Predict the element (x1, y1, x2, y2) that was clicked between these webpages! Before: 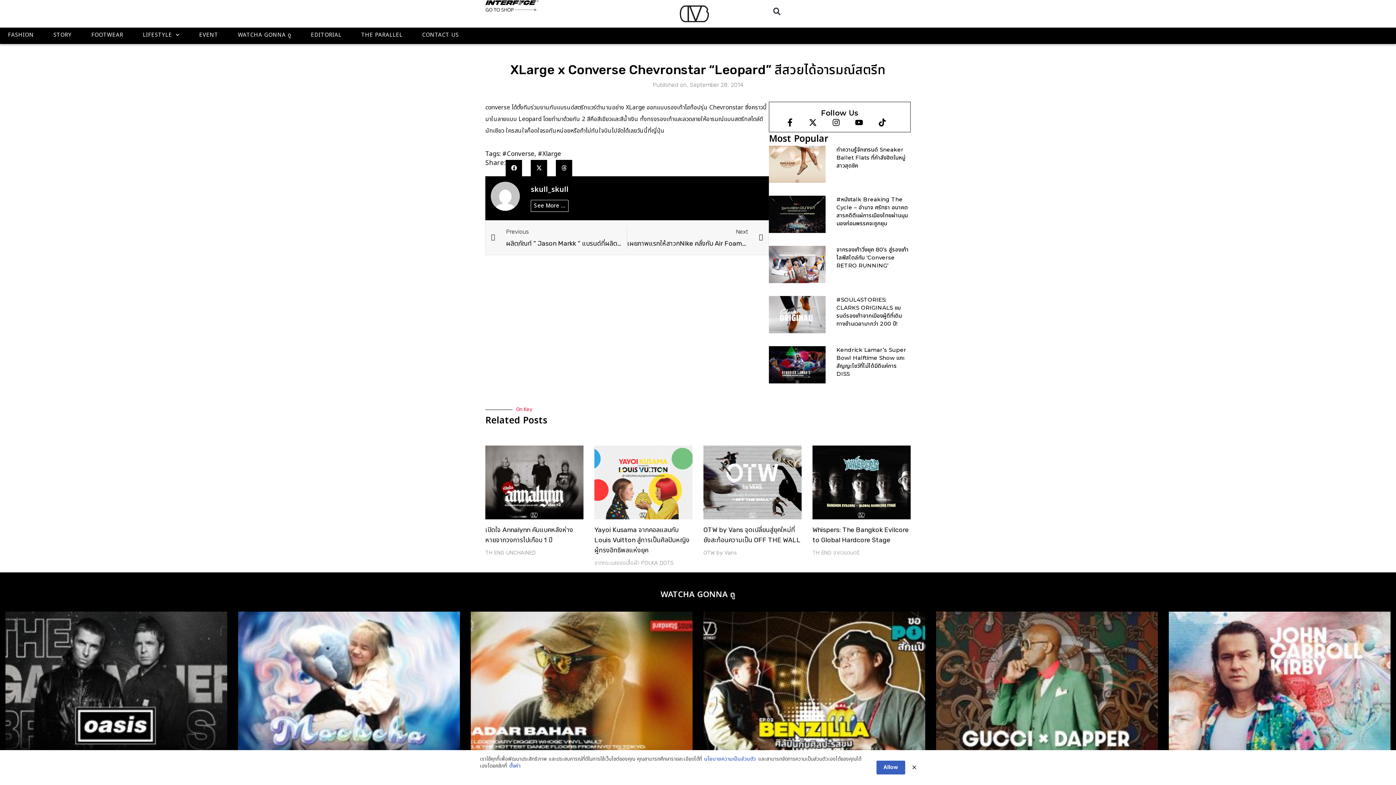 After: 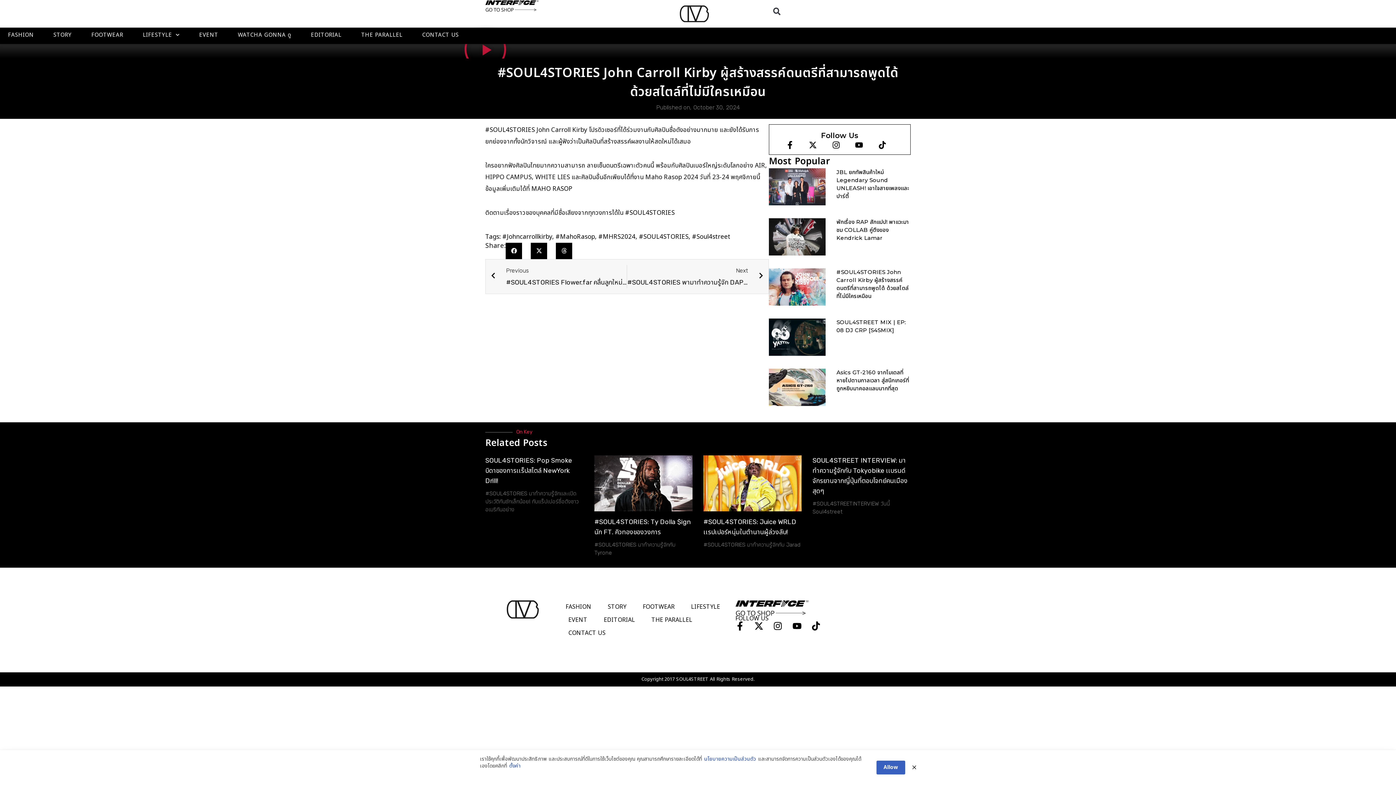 Action: bbox: (1169, 611, 1390, 758)